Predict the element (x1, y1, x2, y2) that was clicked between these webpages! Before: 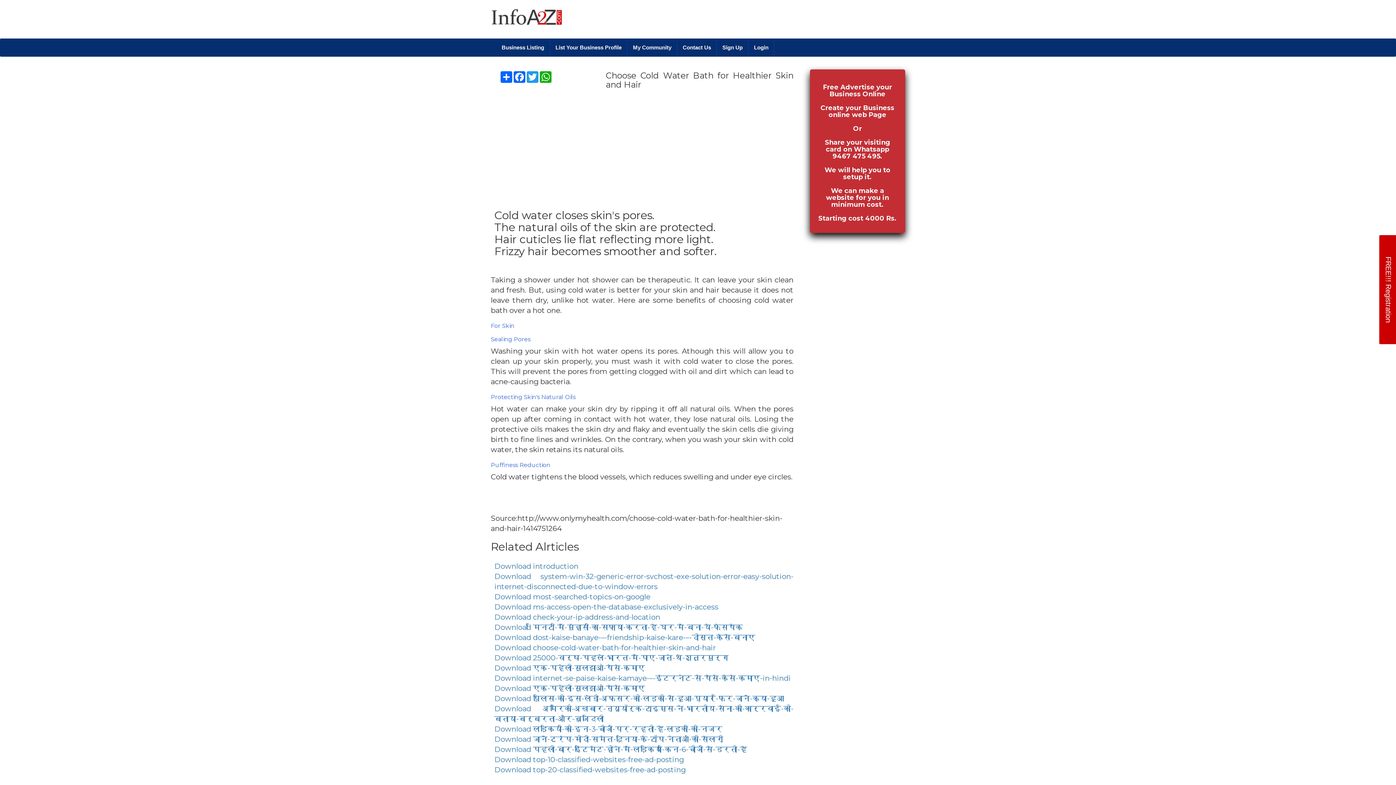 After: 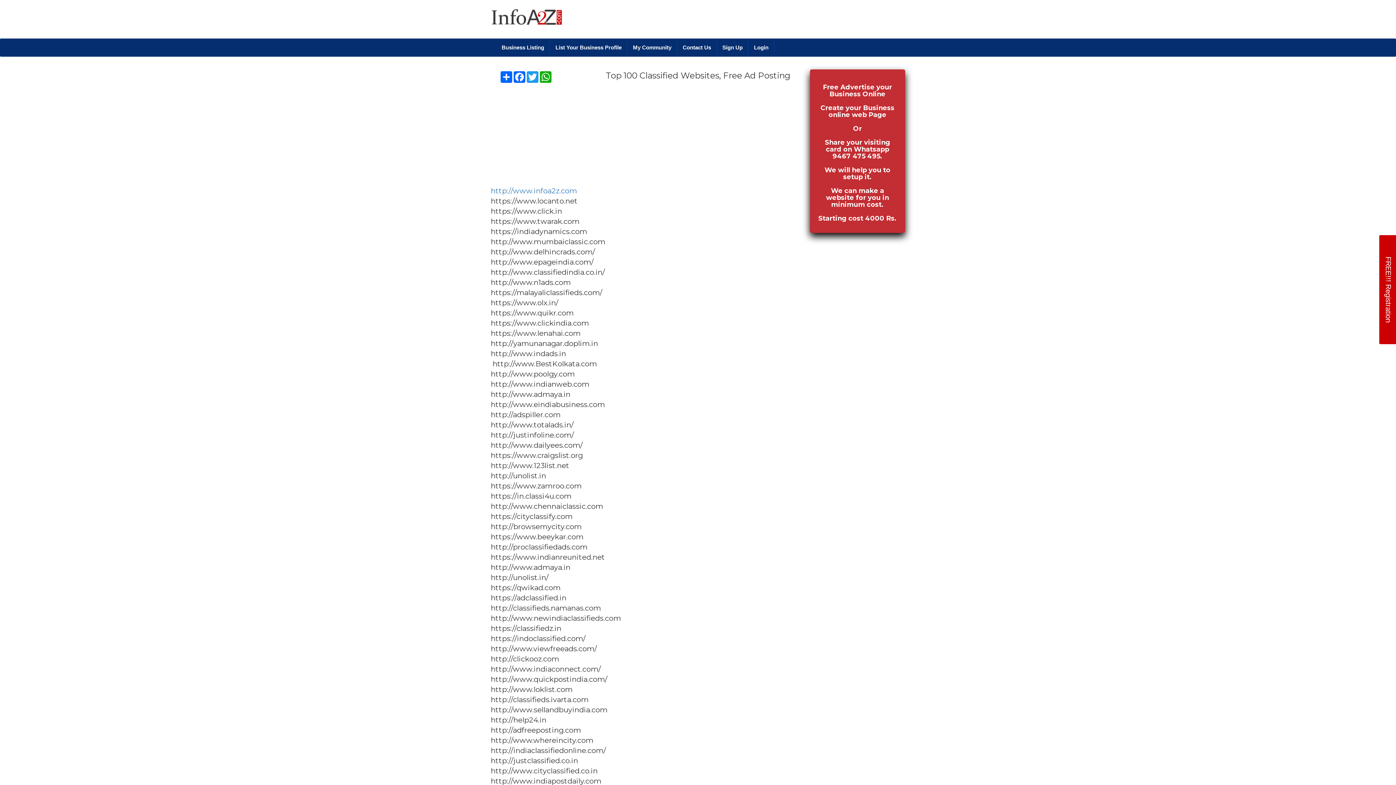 Action: bbox: (494, 725, 722, 733) label: Download लड़कियों-की-इन-3-चीजों-पर-रहती-है-लड़कों-की-नजर